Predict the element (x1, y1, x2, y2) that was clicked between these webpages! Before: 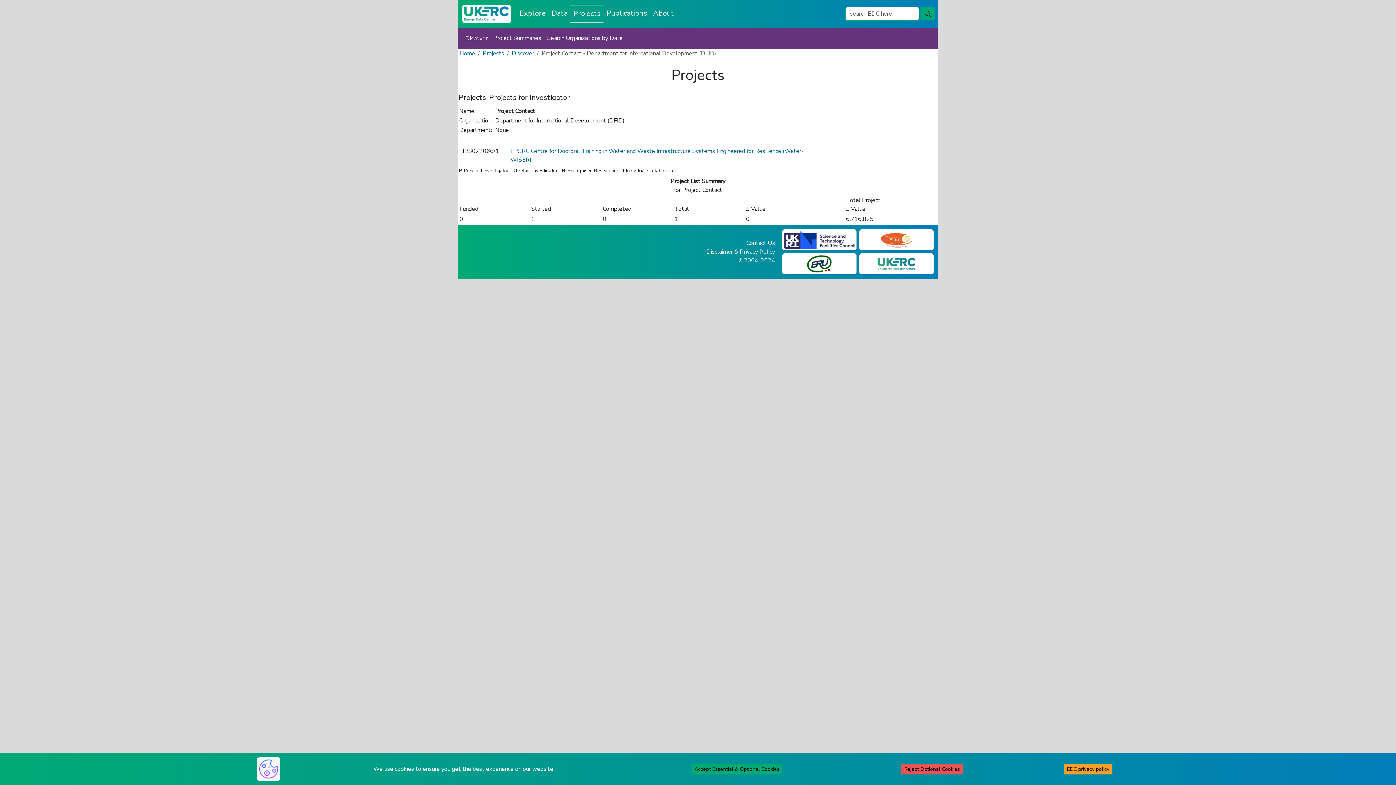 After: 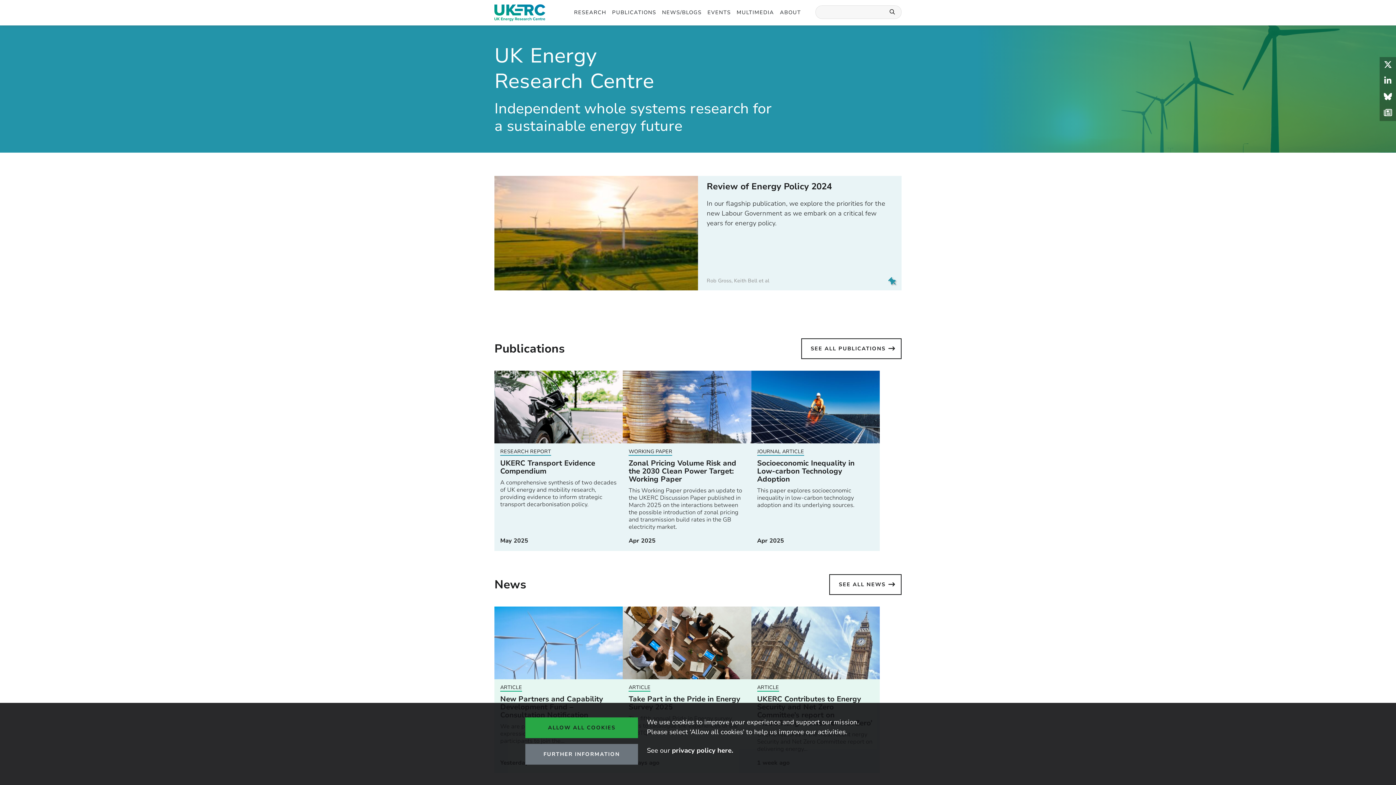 Action: bbox: (874, 259, 919, 267)